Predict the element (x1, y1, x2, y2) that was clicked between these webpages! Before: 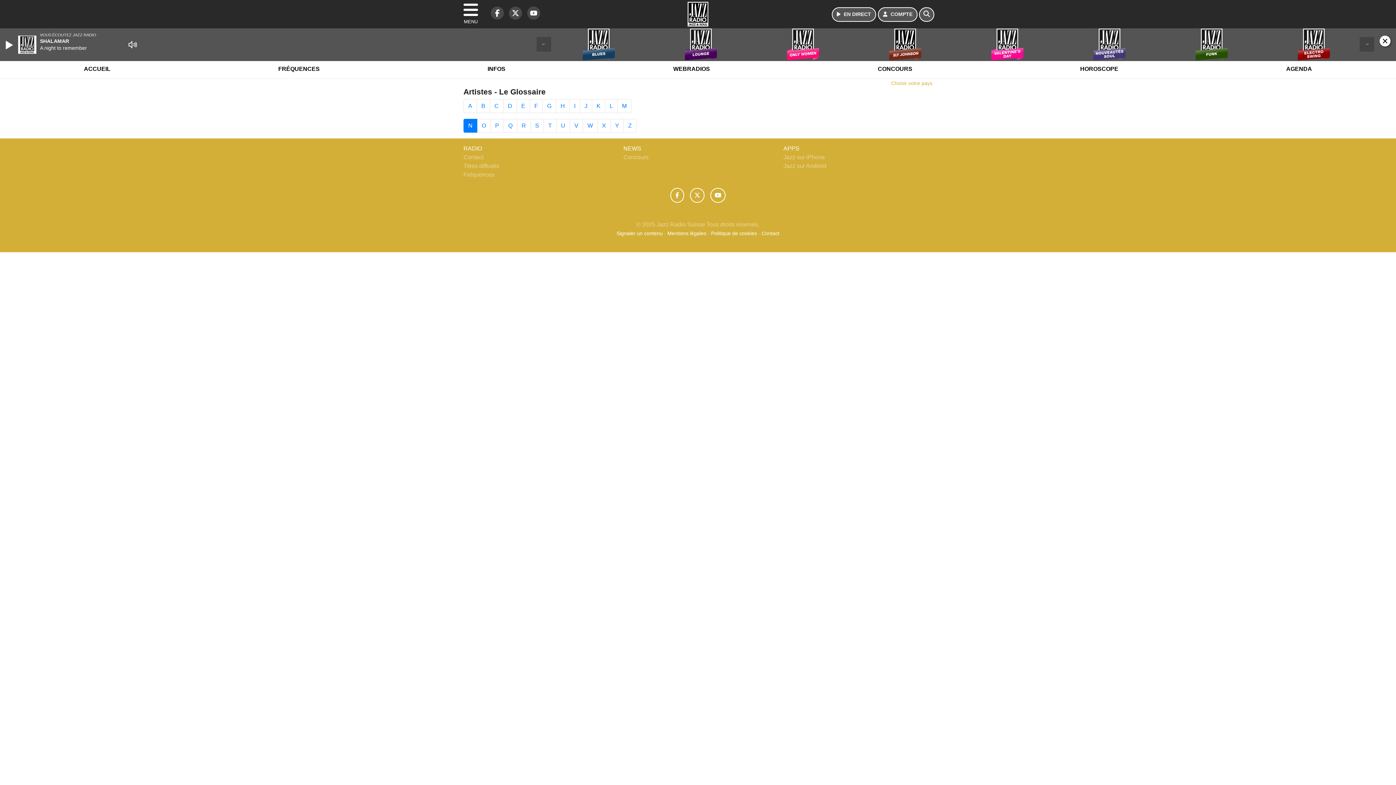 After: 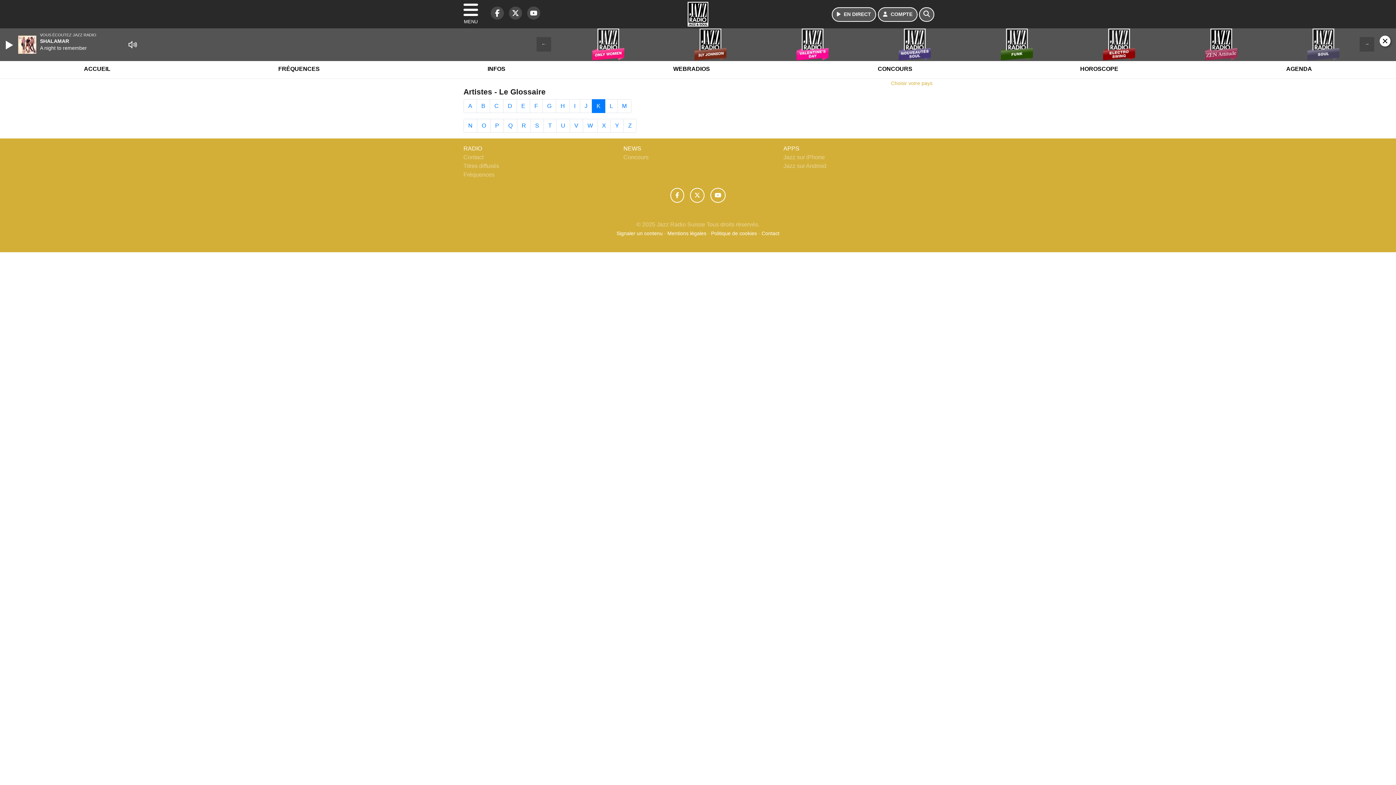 Action: label: K bbox: (592, 99, 605, 113)